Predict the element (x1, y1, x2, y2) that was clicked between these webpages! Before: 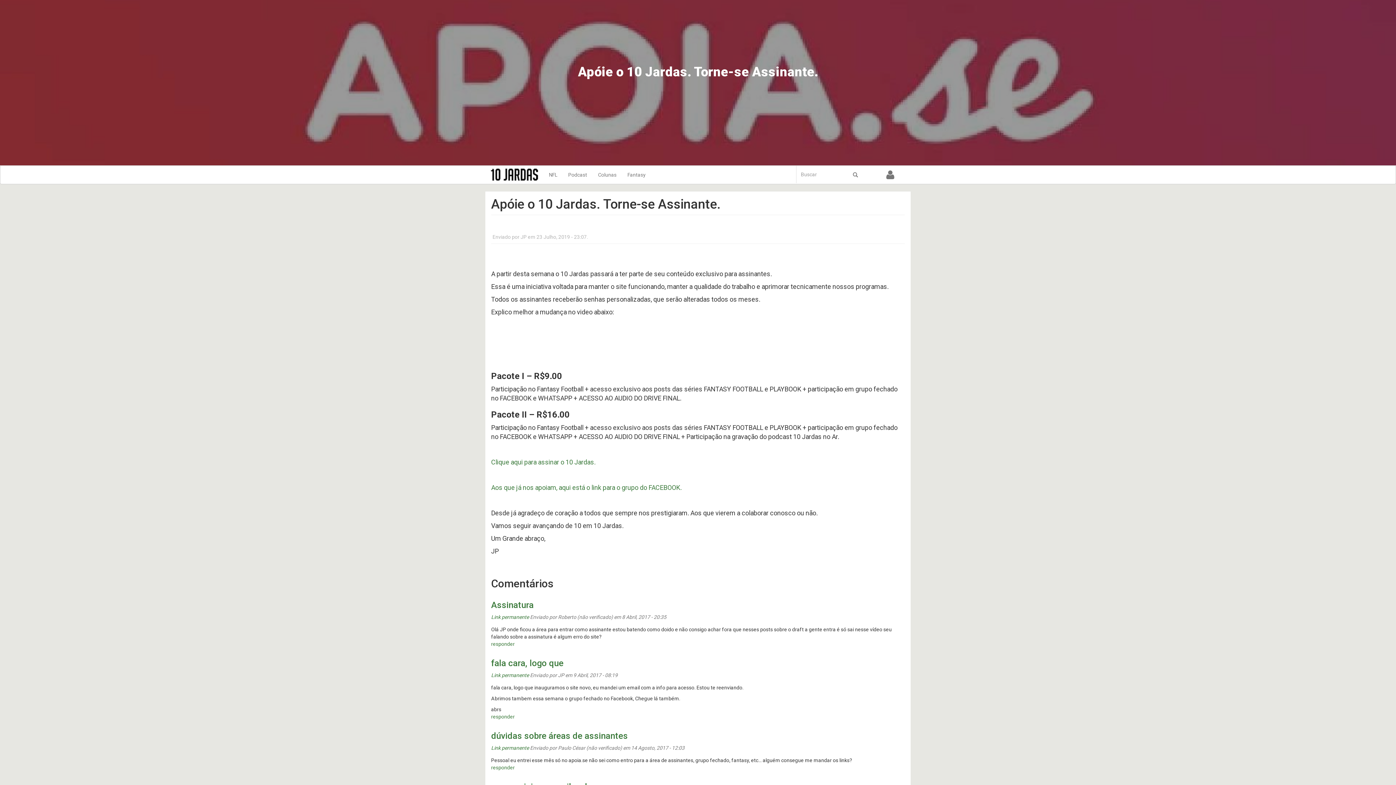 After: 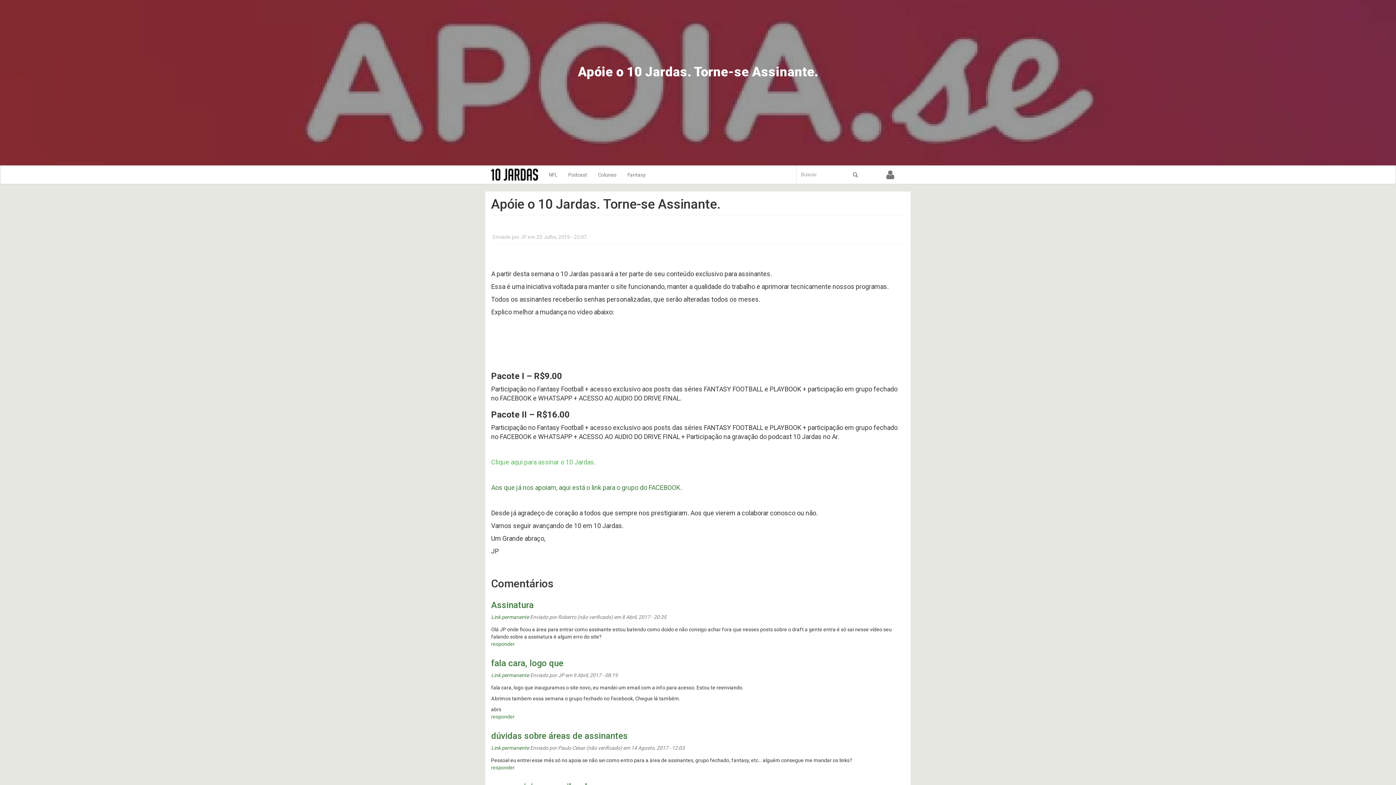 Action: label: Clique aqui para assinar o 10 Jardas. bbox: (491, 458, 595, 466)